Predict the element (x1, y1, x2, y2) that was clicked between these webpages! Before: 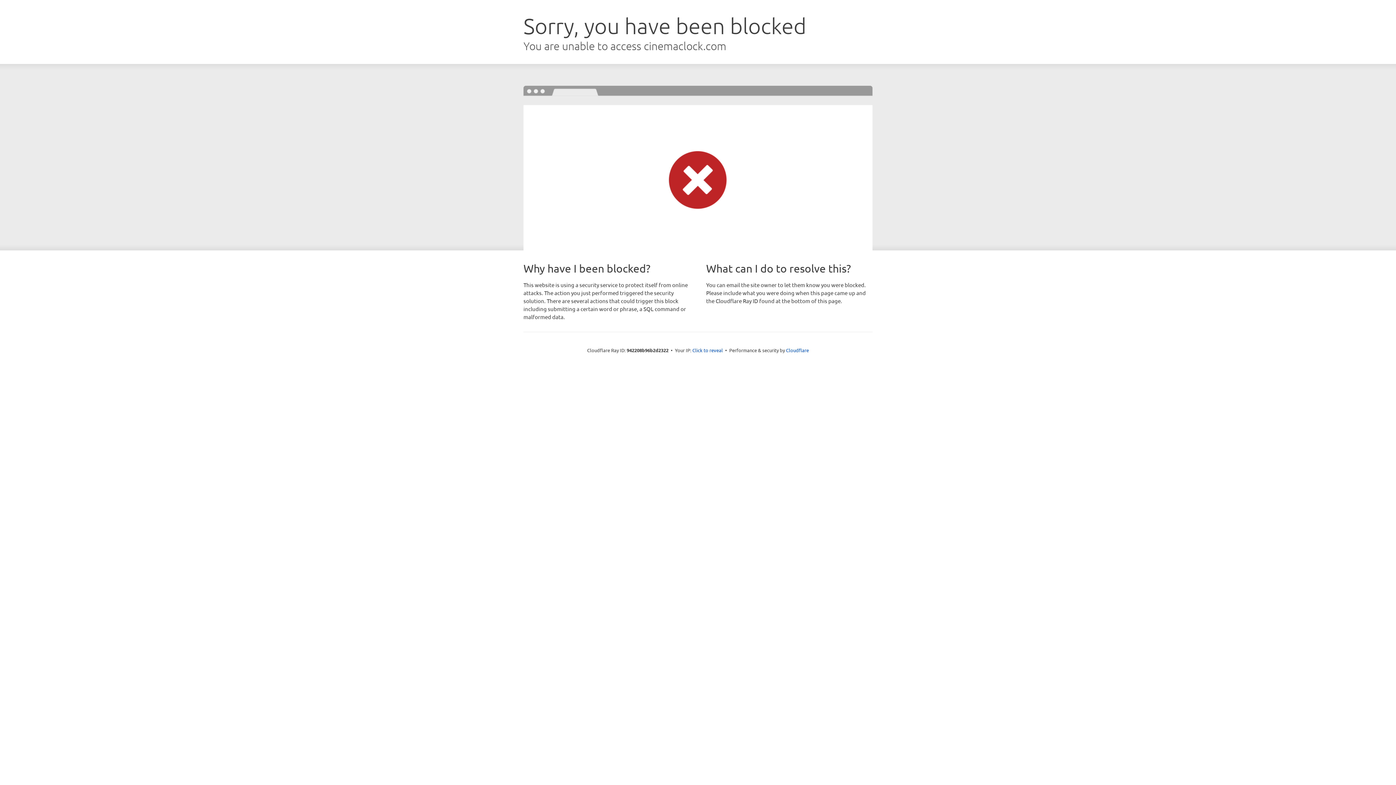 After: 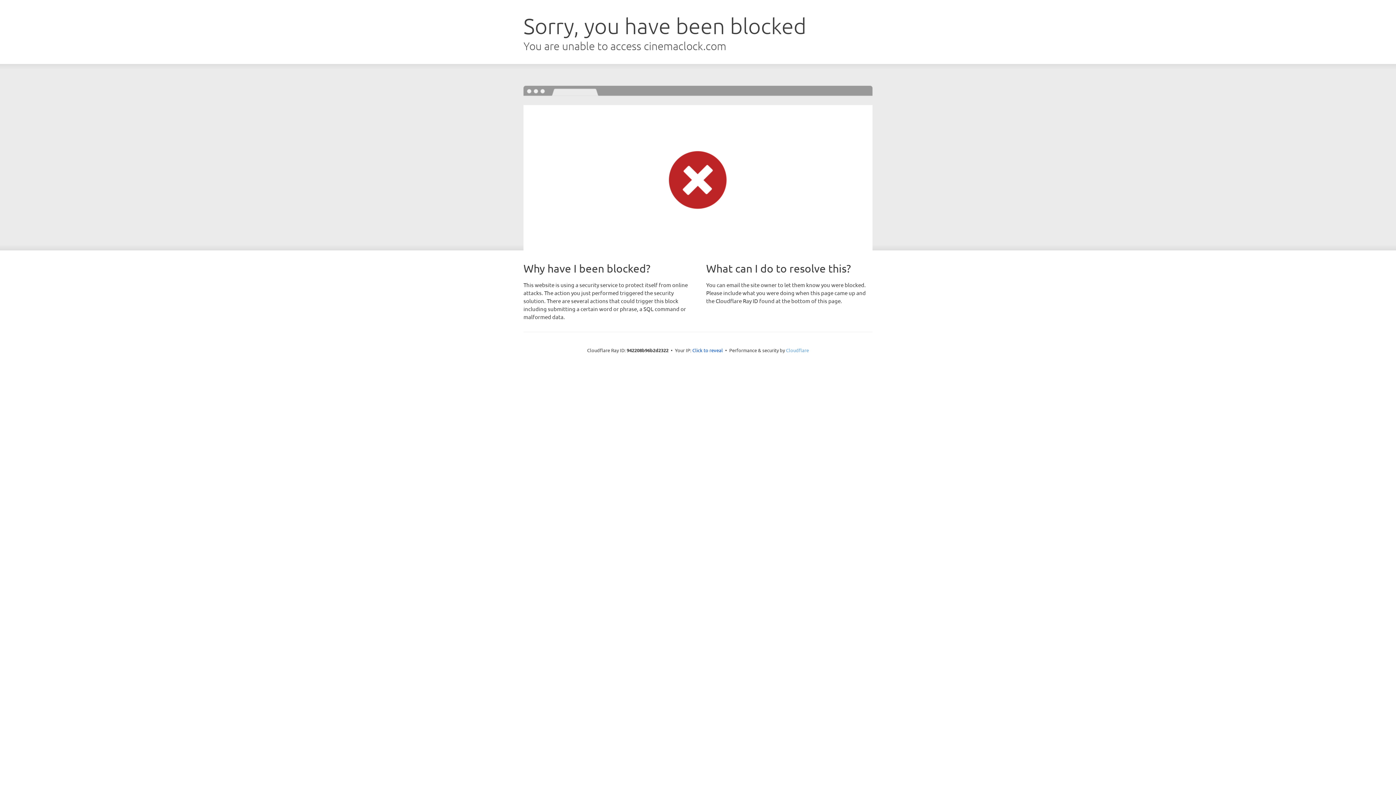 Action: label: Cloudflare bbox: (786, 347, 809, 353)